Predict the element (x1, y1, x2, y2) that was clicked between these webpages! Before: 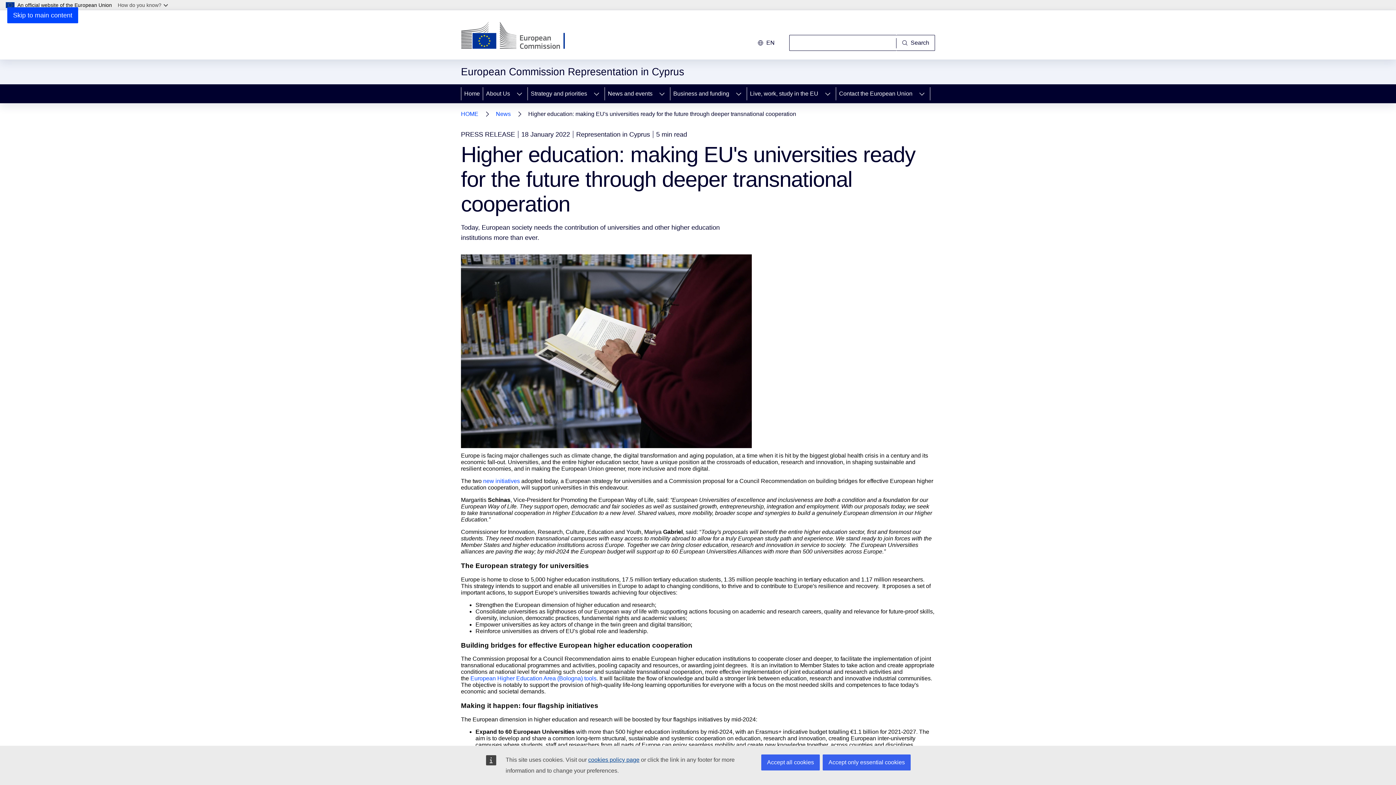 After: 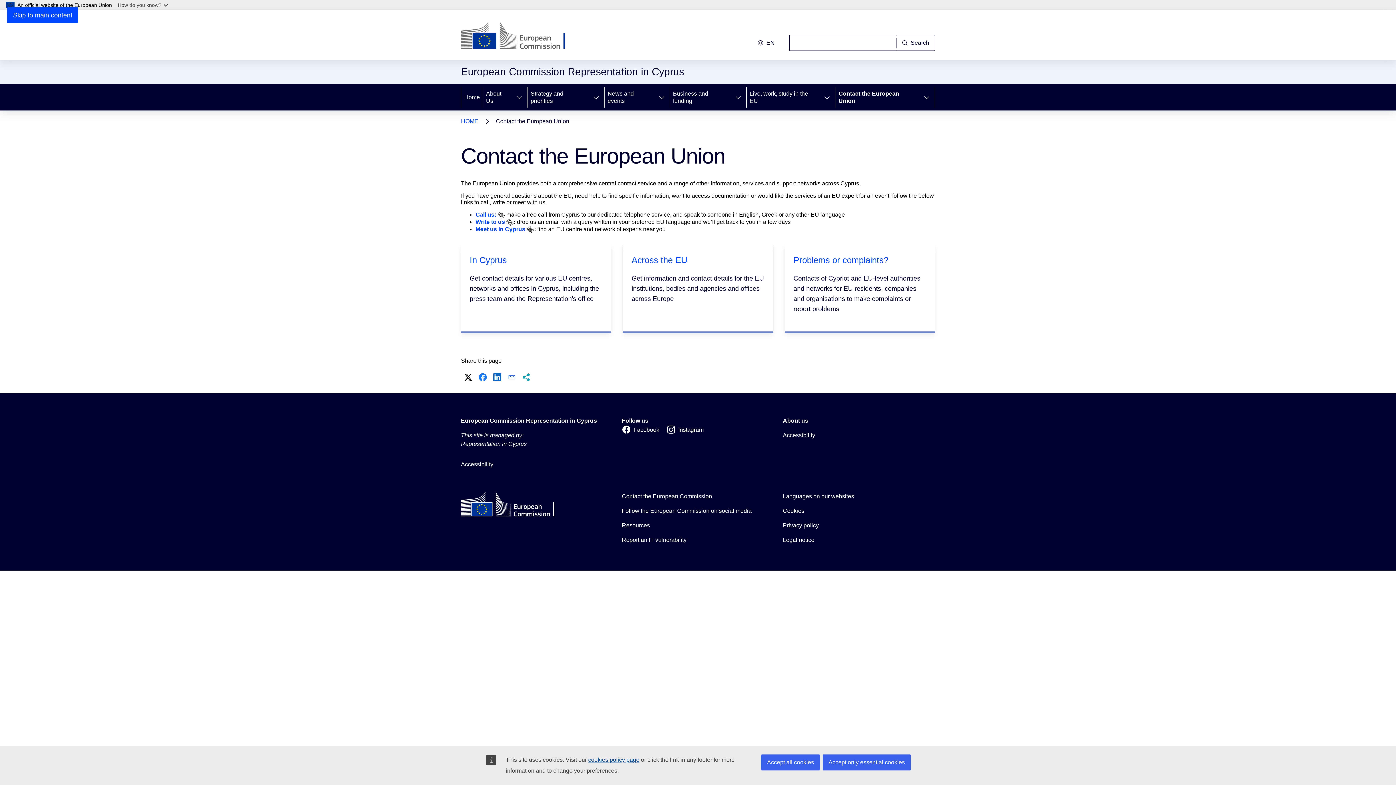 Action: label: Contact the European Union bbox: (836, 84, 914, 103)